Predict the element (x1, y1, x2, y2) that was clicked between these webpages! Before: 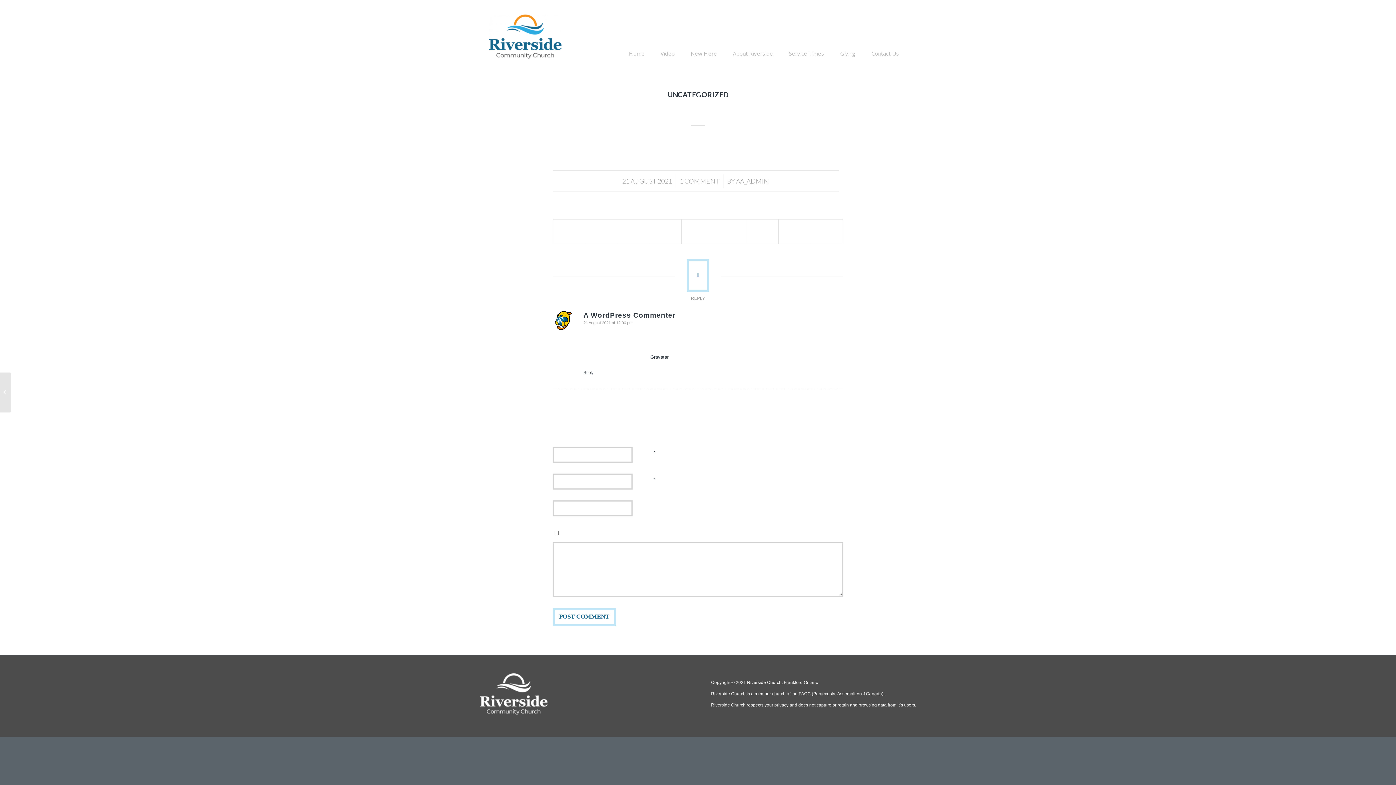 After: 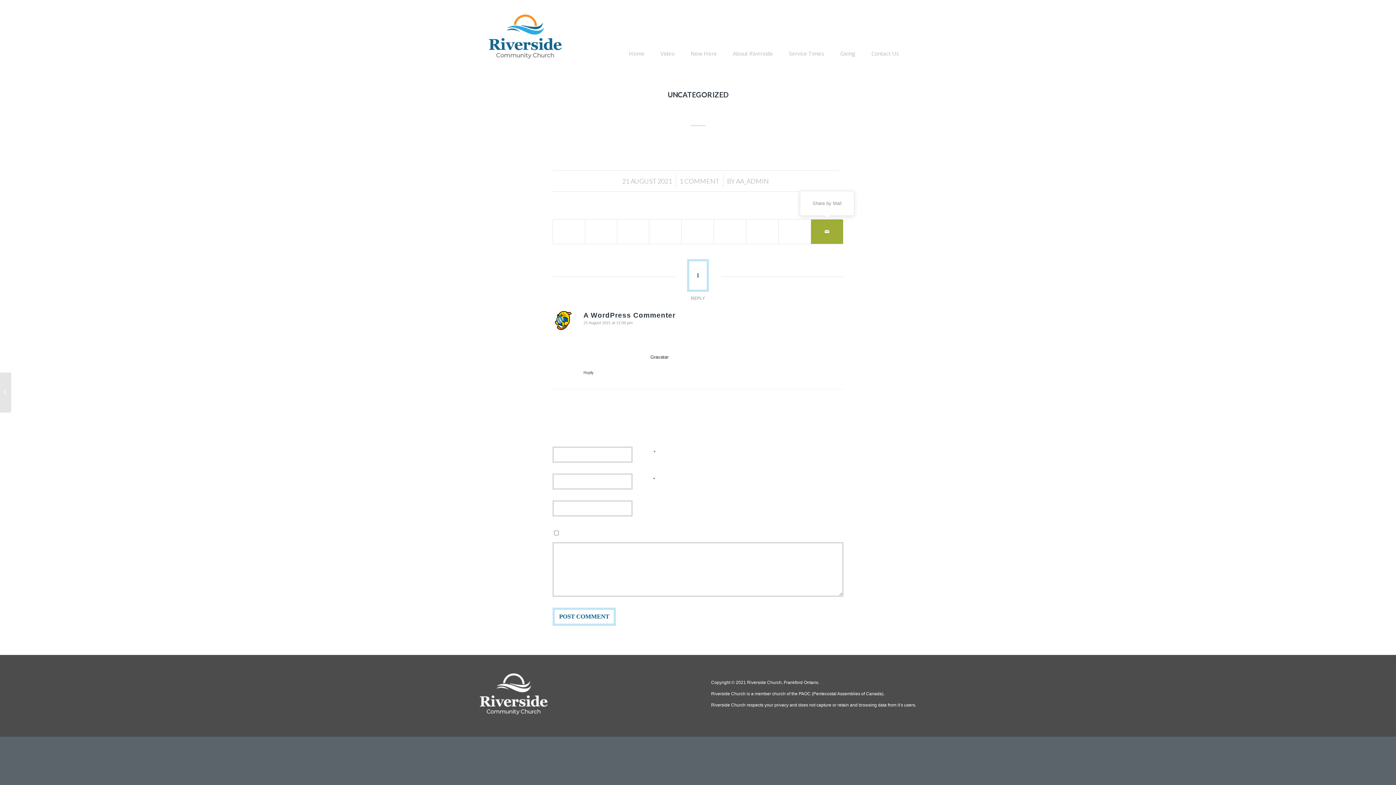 Action: bbox: (811, 219, 843, 243) label: Share by Mail